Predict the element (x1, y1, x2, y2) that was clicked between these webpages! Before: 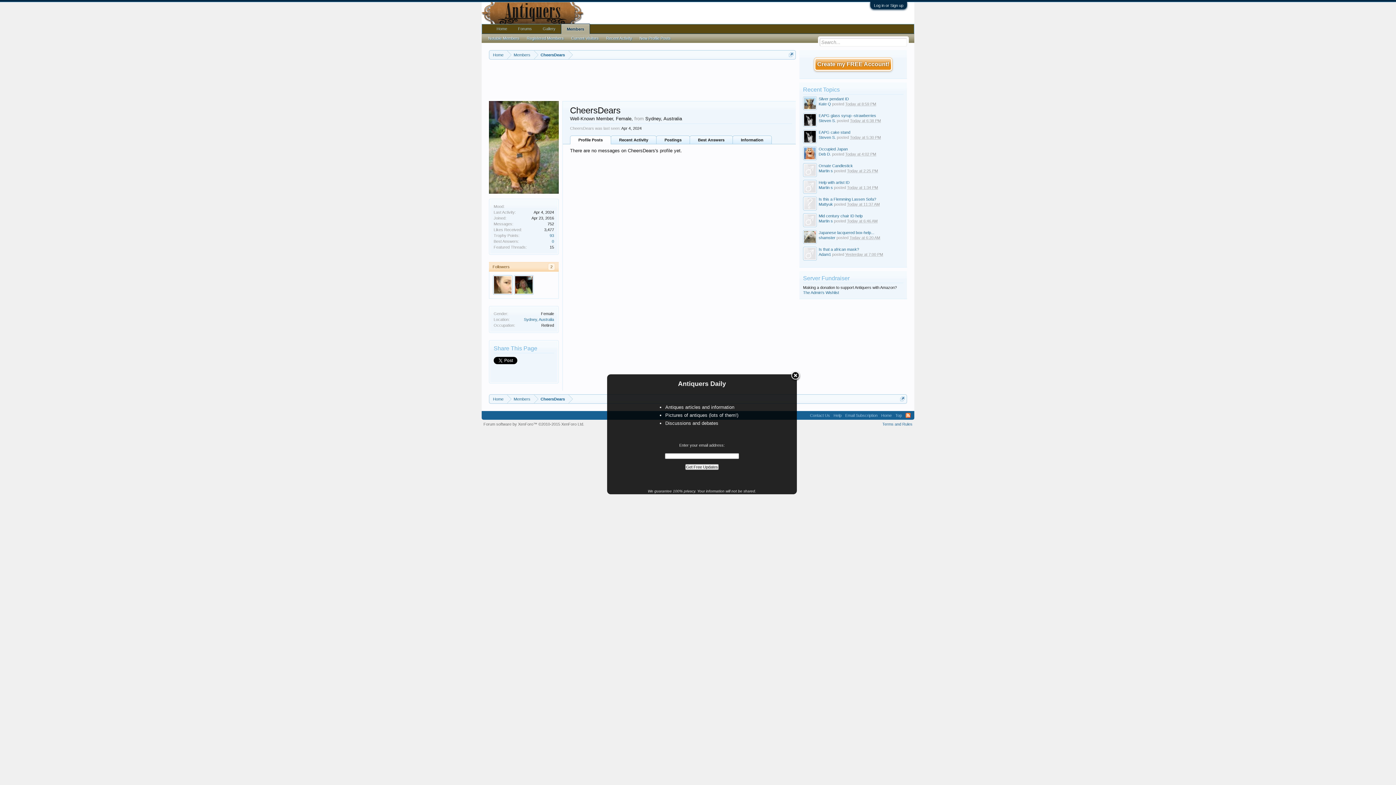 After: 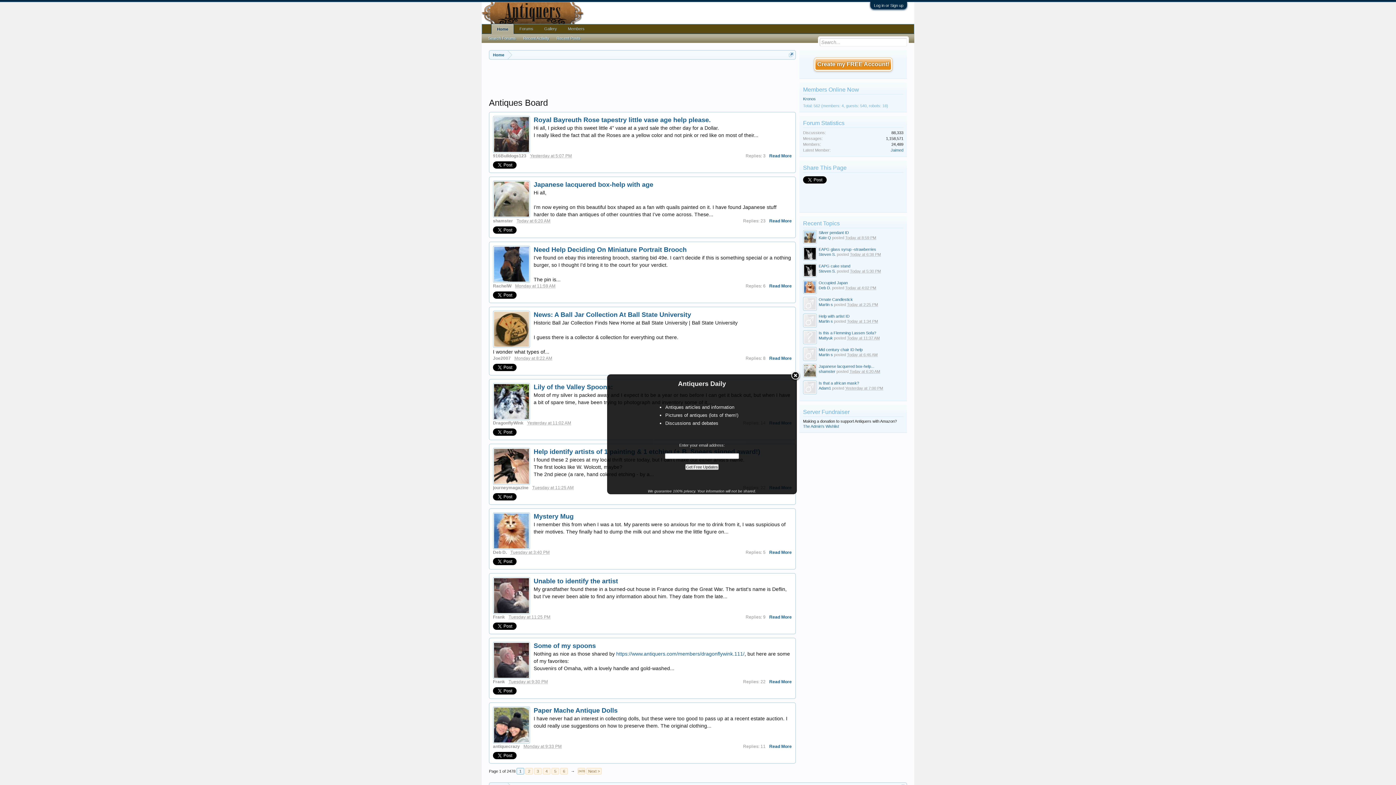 Action: bbox: (491, 24, 512, 33) label: Home